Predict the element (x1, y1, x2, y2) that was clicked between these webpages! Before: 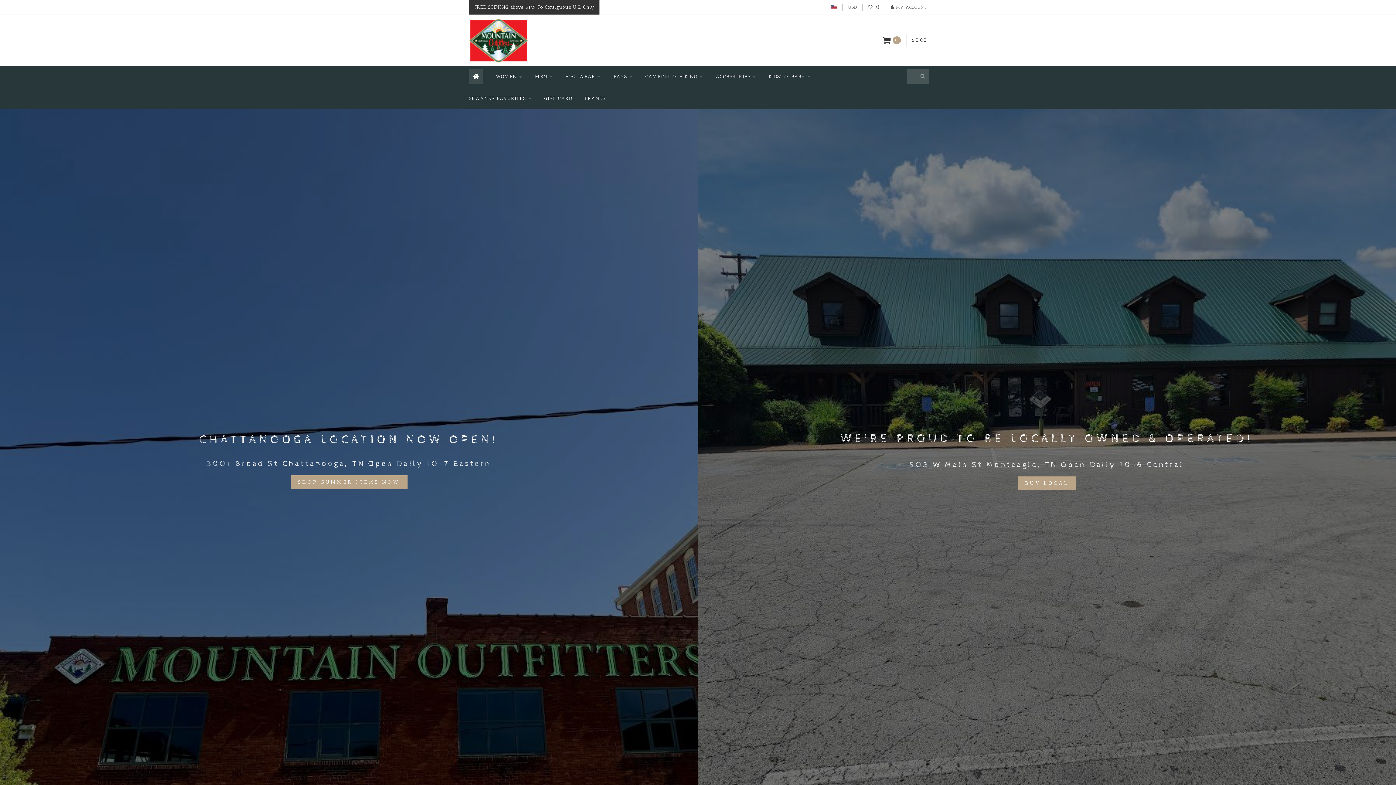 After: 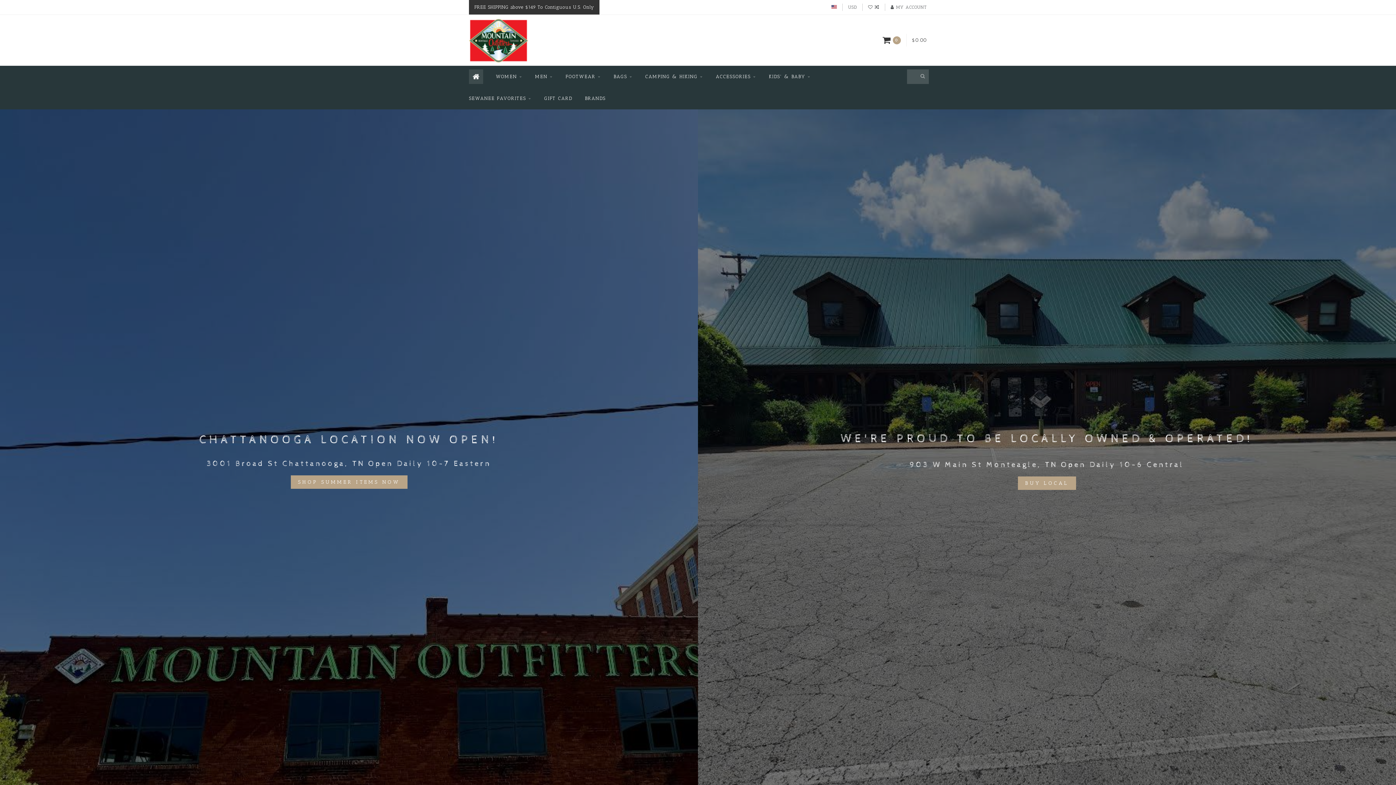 Action: bbox: (831, 4, 837, 9)